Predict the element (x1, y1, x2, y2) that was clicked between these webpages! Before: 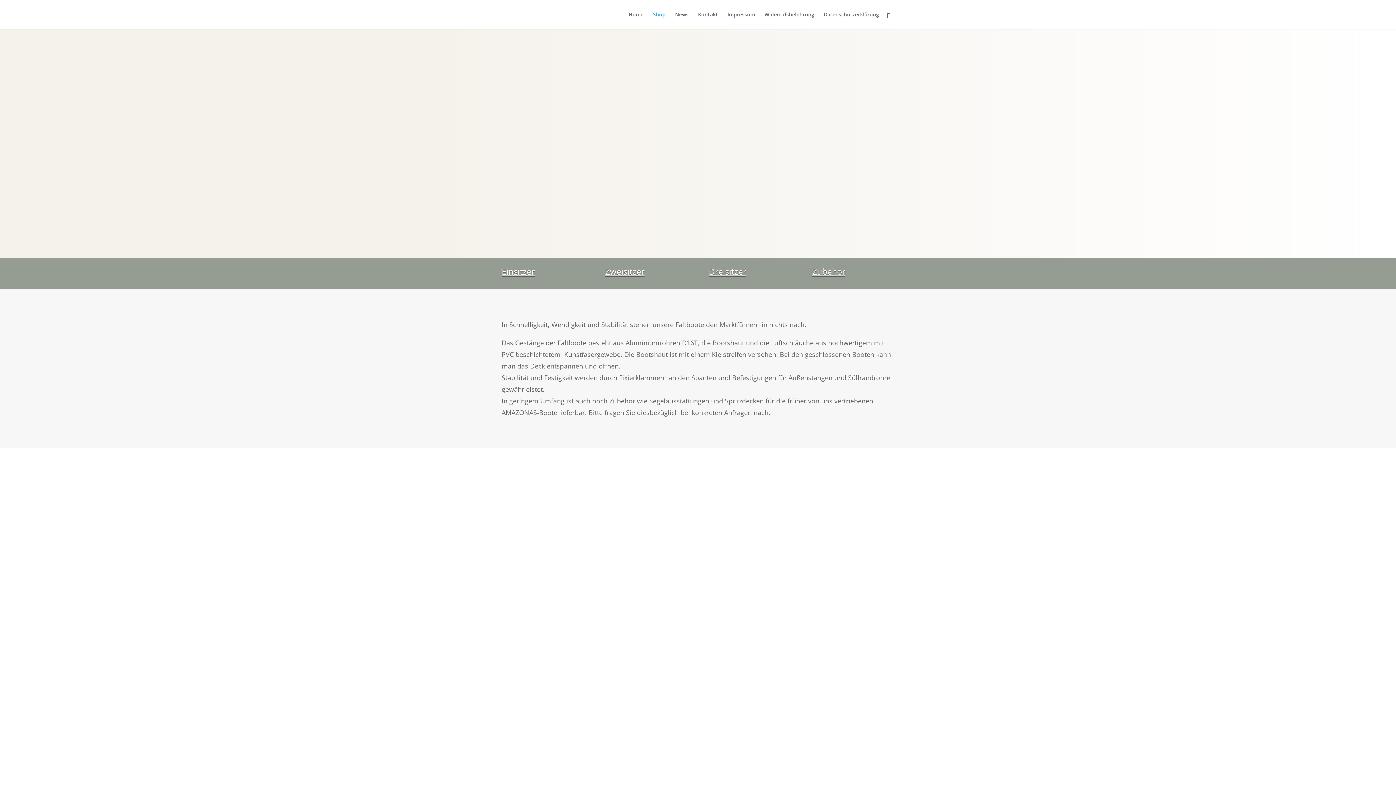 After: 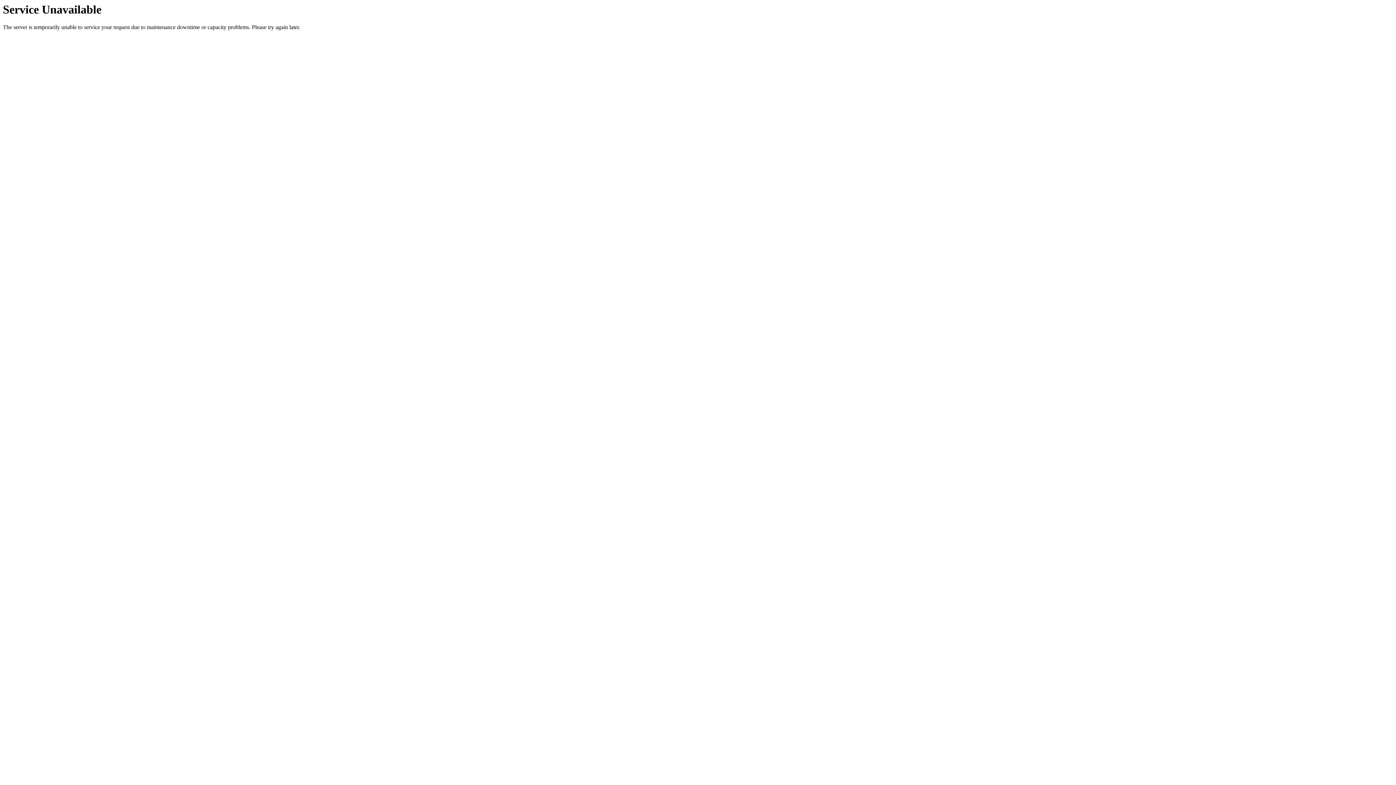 Action: bbox: (628, 12, 643, 29) label: Home